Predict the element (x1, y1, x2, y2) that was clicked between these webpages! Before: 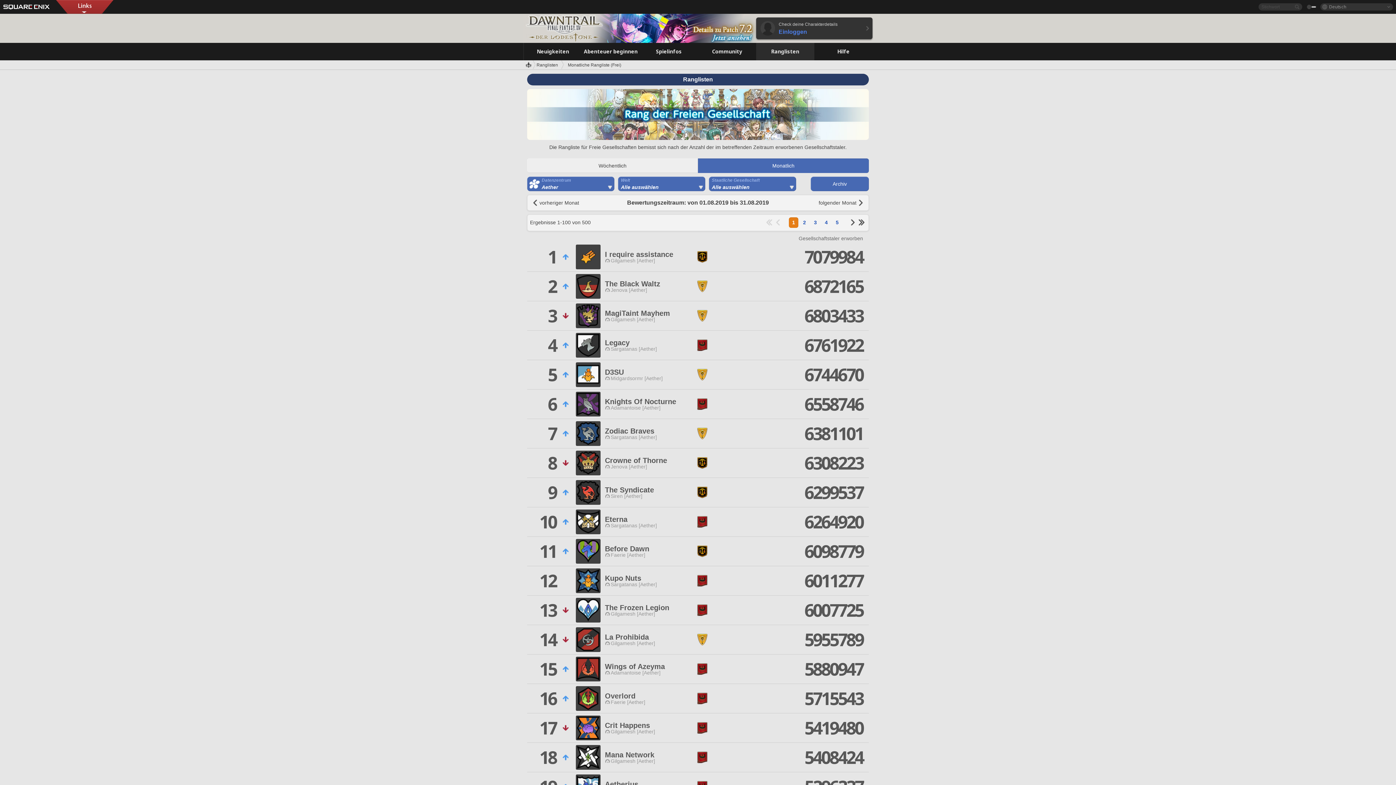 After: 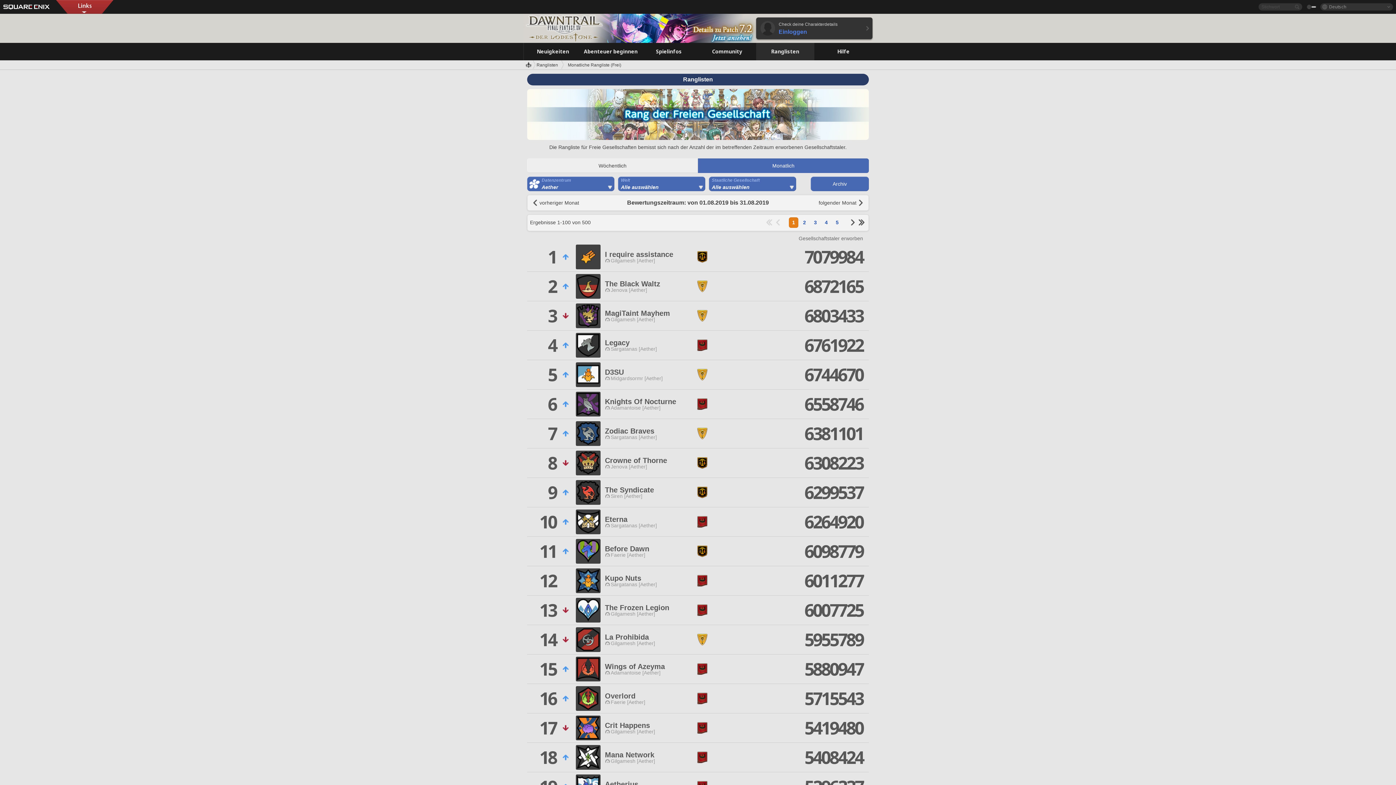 Action: bbox: (773, 218, 782, 226)